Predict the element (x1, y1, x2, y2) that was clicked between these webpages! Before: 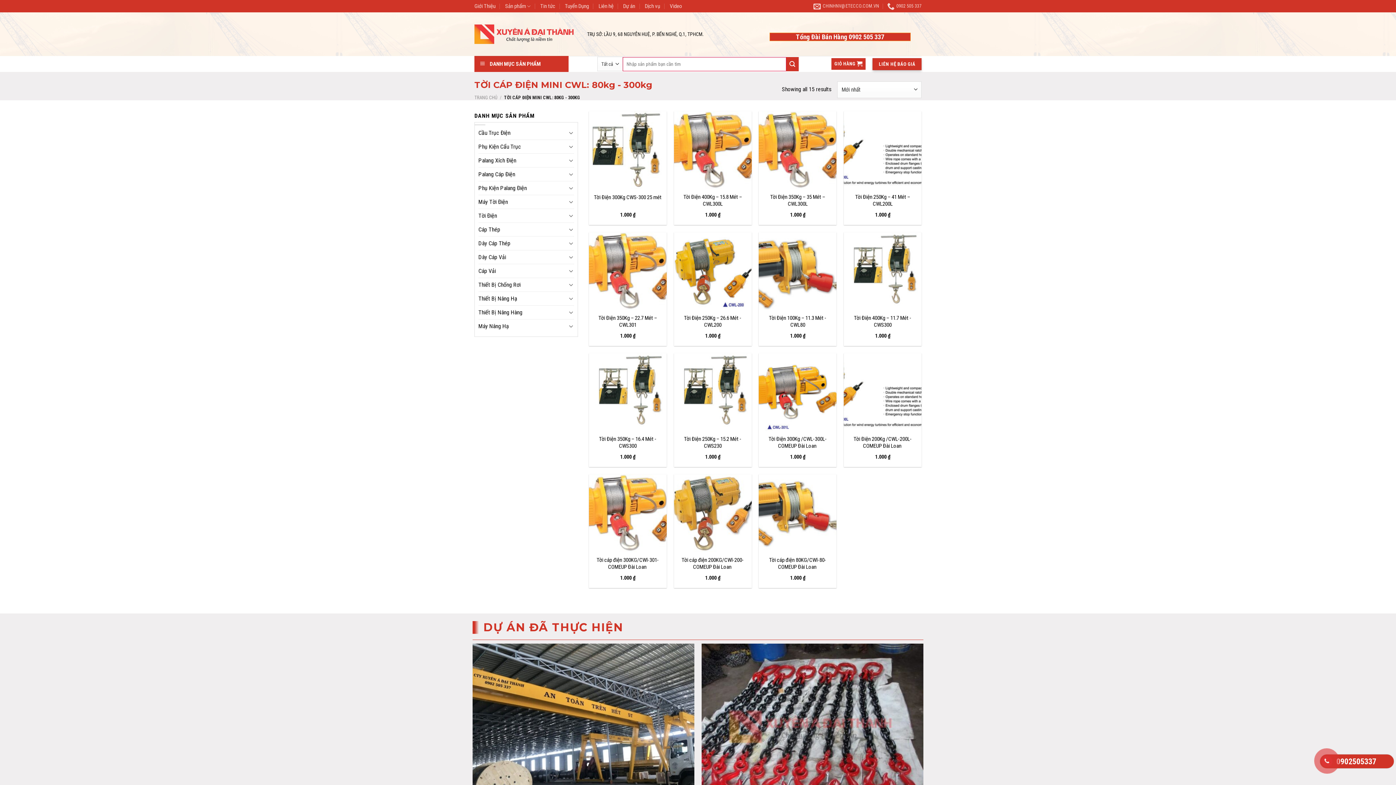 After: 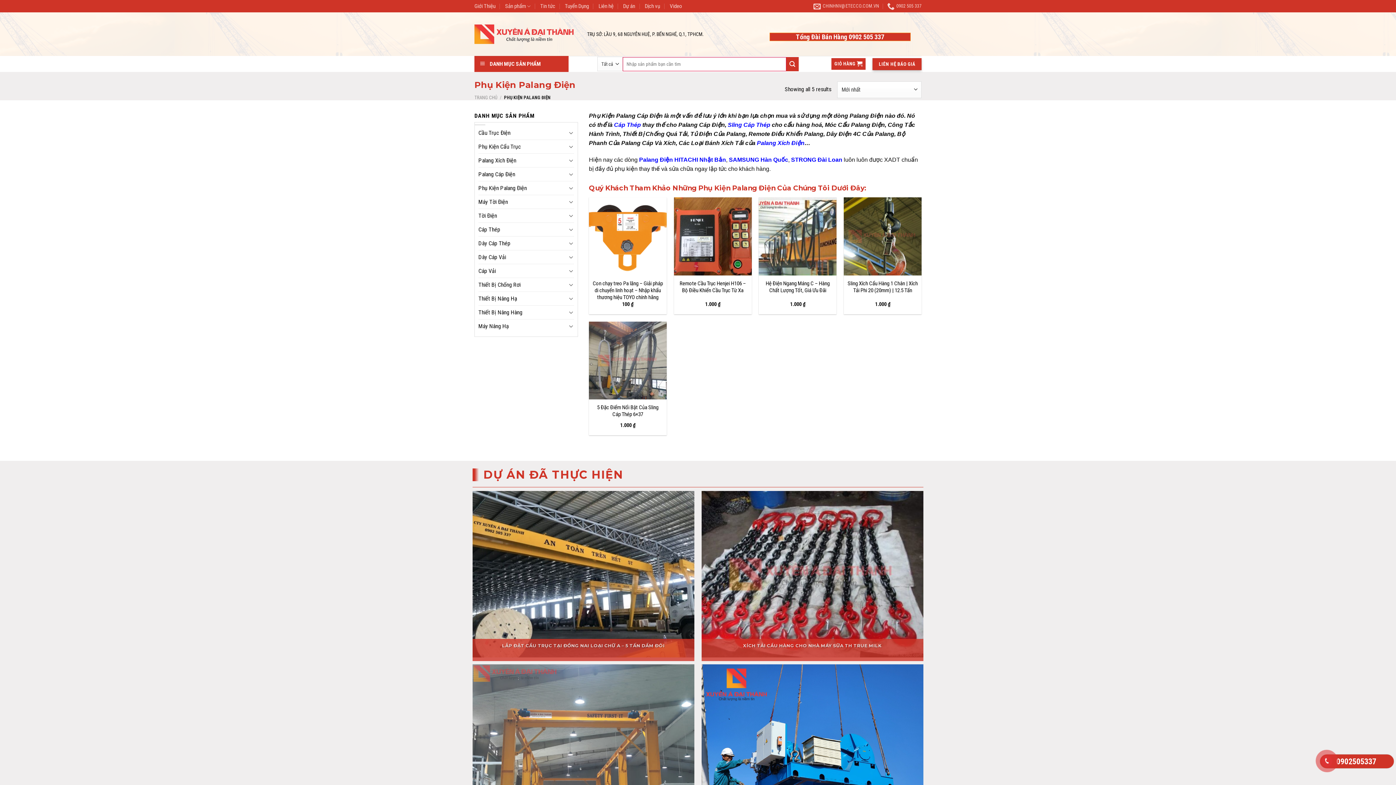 Action: bbox: (478, 181, 566, 194) label: Phụ Kiện Palang Điện